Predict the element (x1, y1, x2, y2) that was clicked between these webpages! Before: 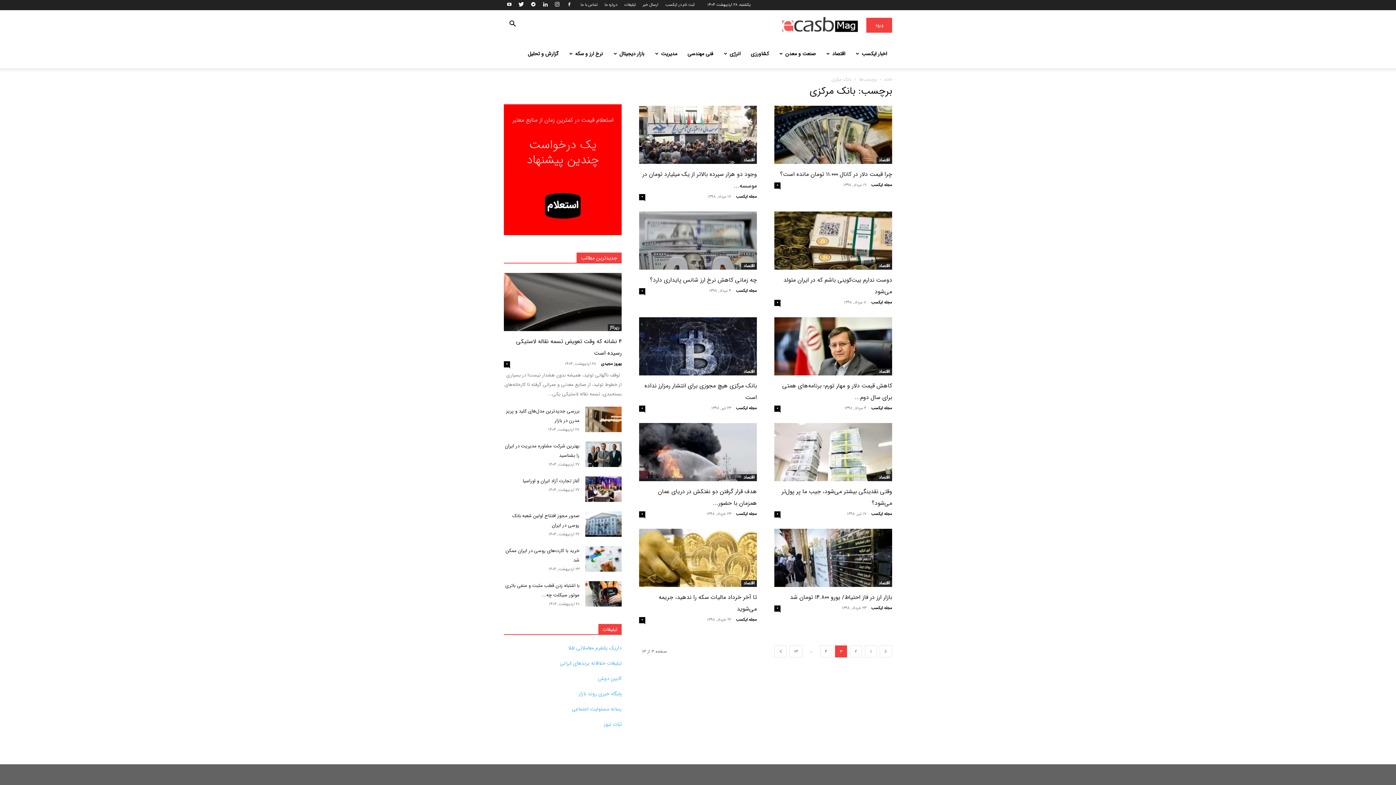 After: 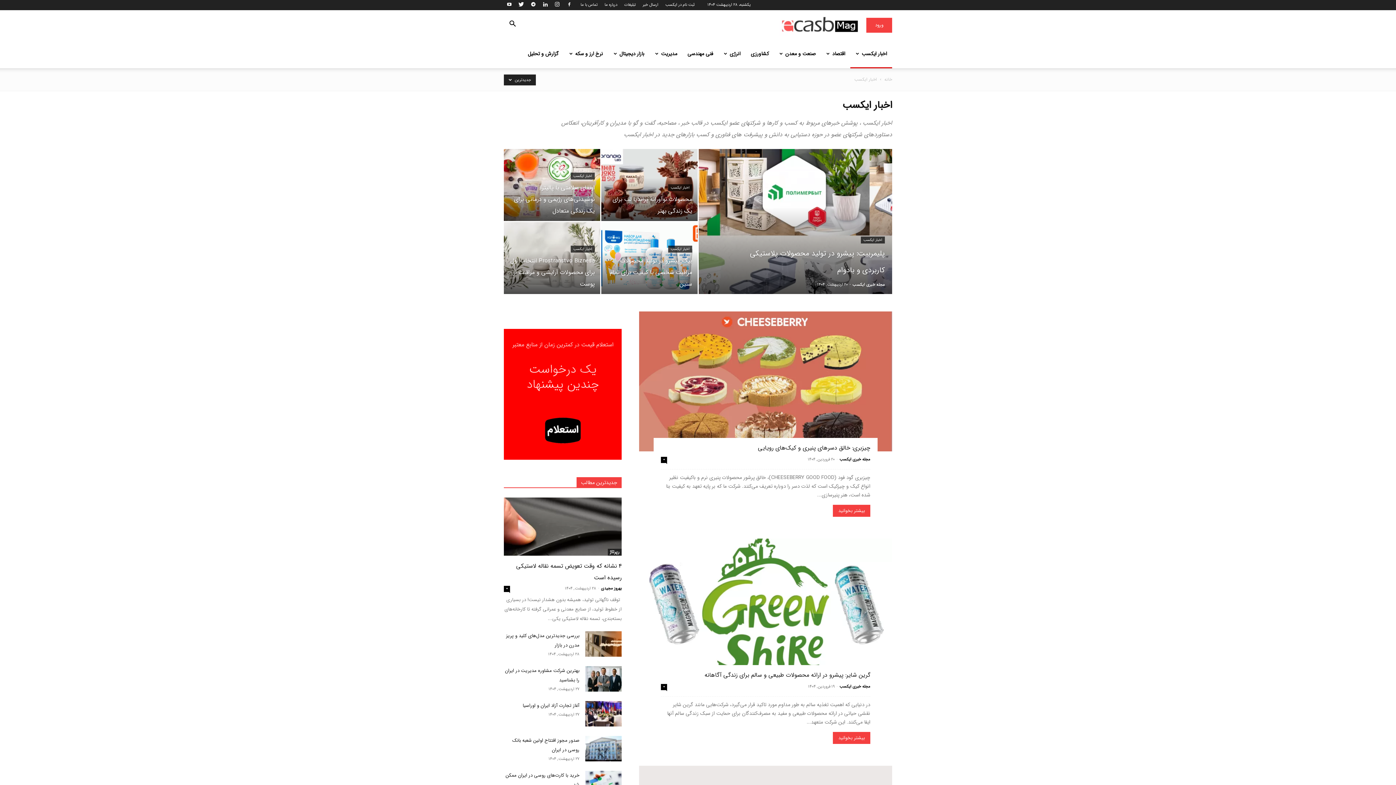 Action: label: اخبار ایکسب bbox: (850, 39, 892, 68)